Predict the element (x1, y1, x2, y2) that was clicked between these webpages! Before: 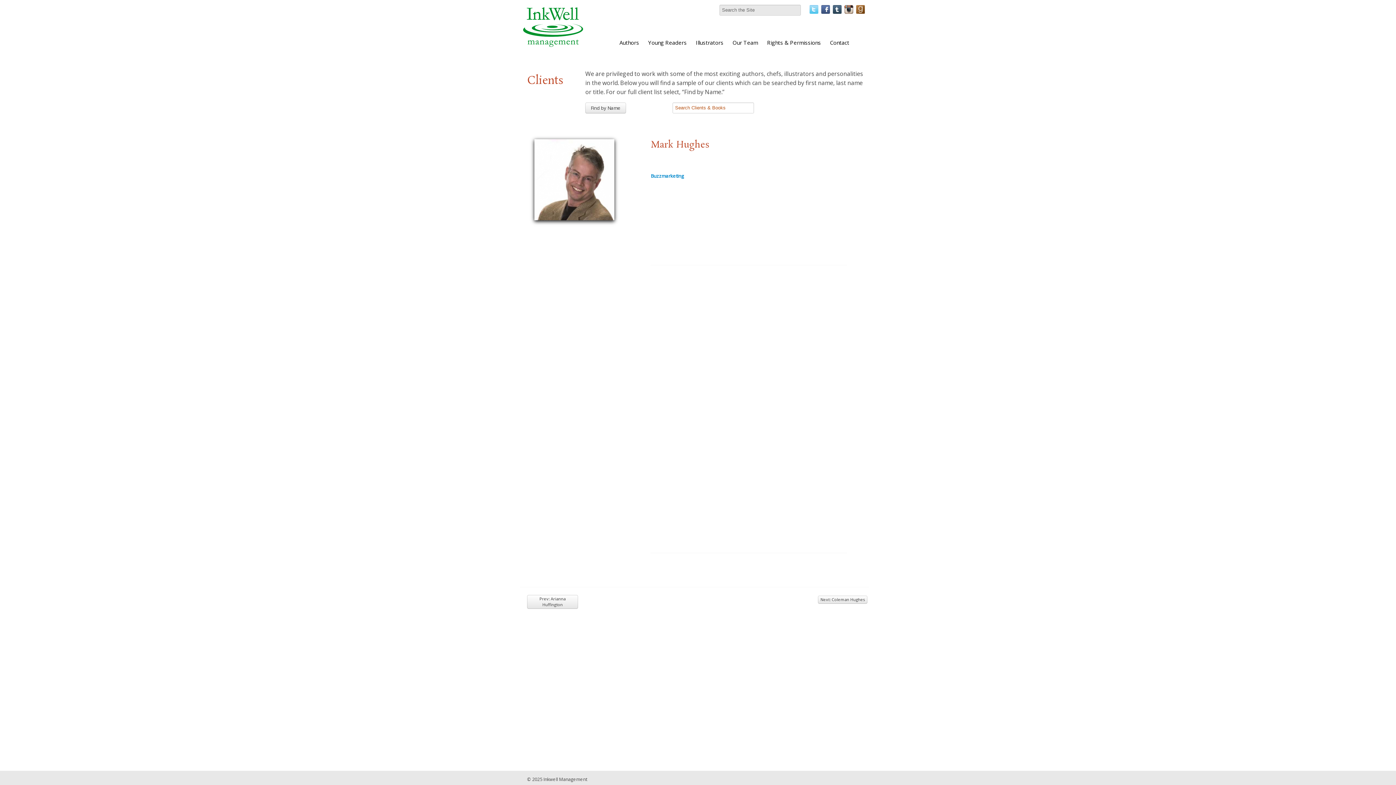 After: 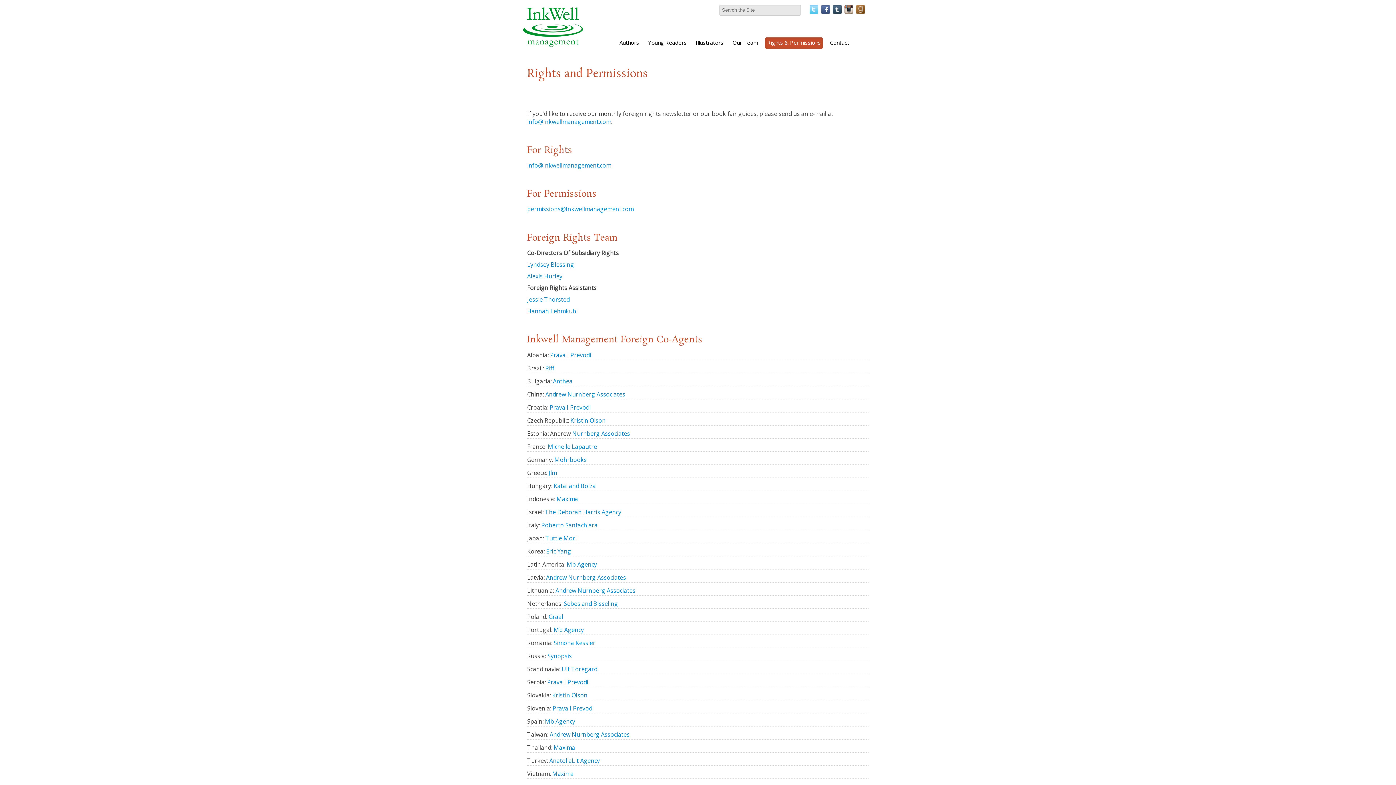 Action: bbox: (765, 37, 822, 48) label: Rights & Permissions